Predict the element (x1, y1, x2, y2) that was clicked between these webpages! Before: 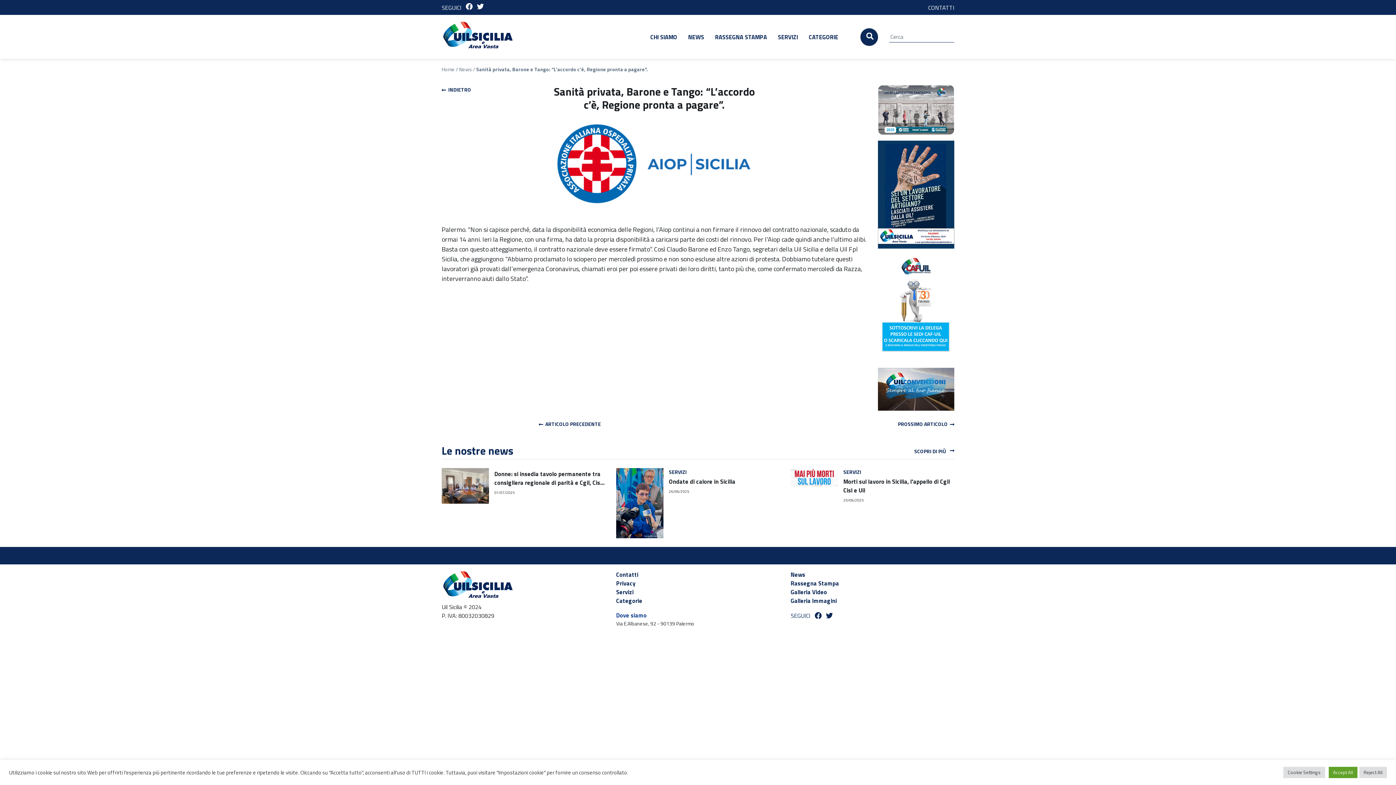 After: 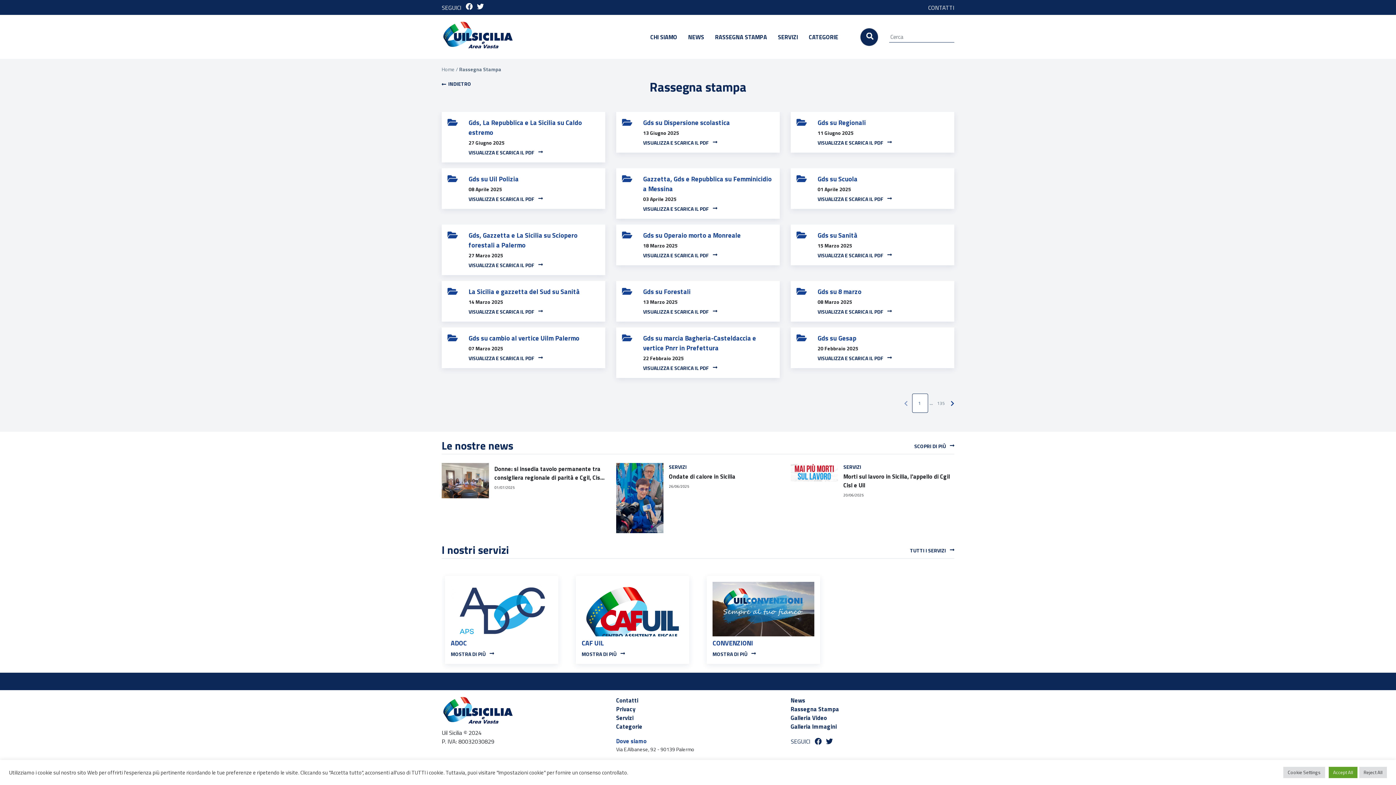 Action: label: RASSEGNA STAMPA bbox: (715, 32, 767, 41)